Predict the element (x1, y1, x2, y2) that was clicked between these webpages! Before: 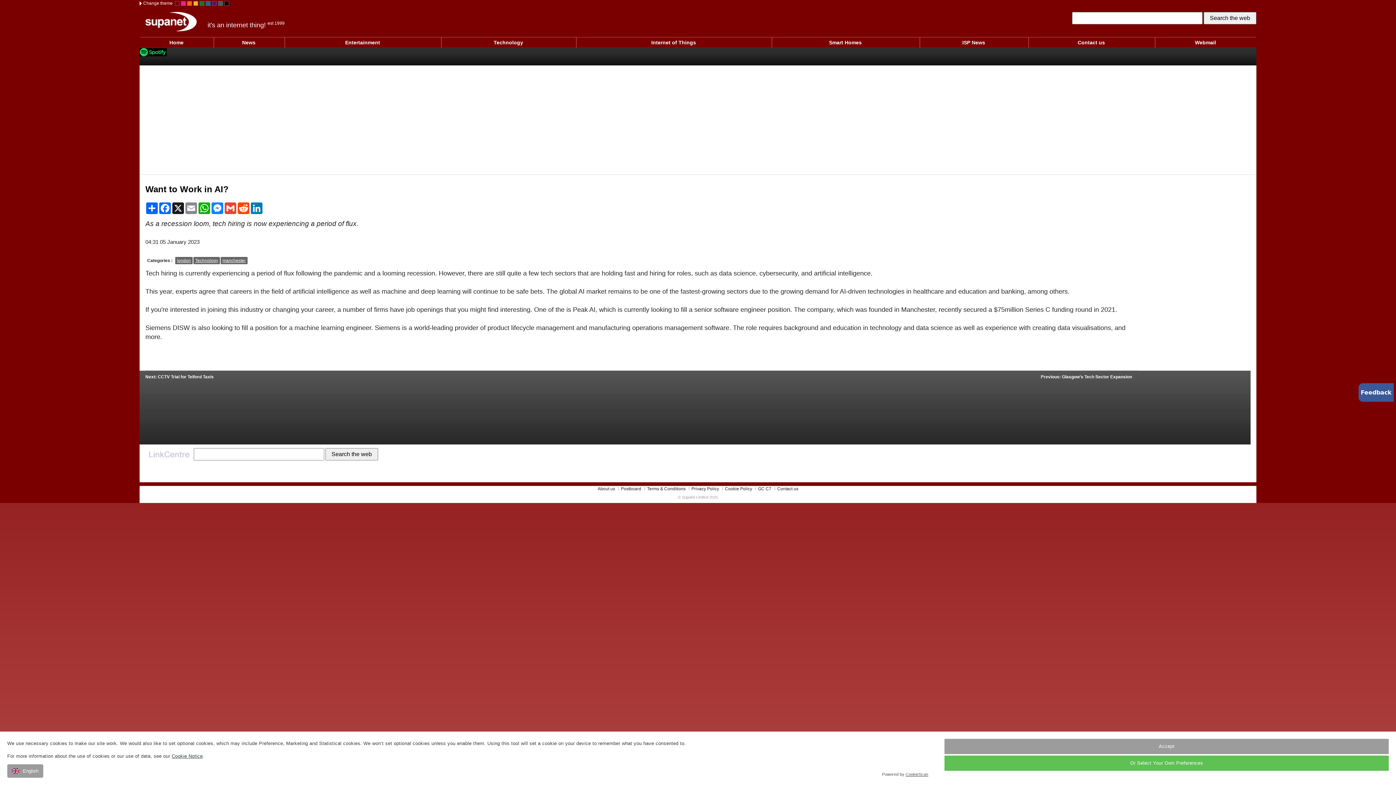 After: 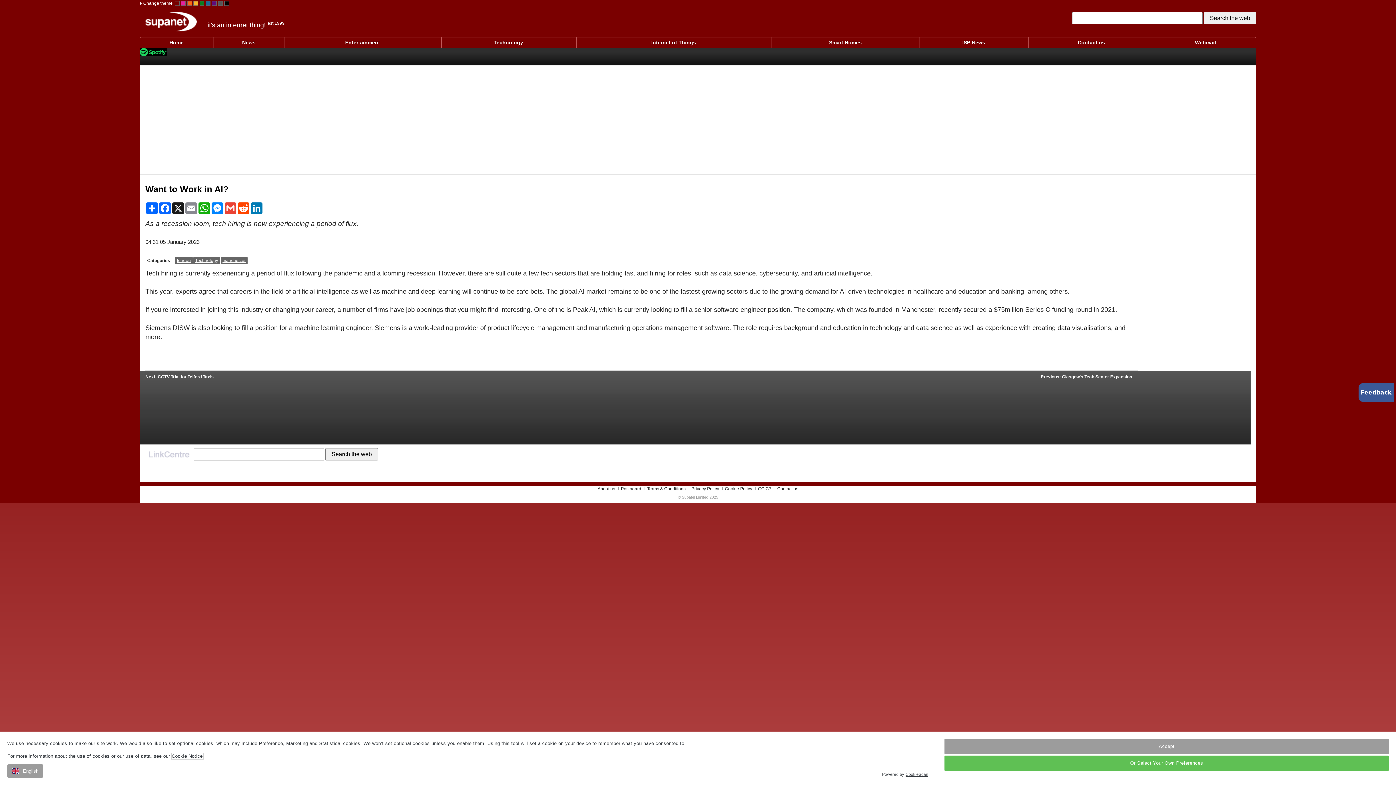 Action: bbox: (171, 753, 202, 759) label: Cookie Notice